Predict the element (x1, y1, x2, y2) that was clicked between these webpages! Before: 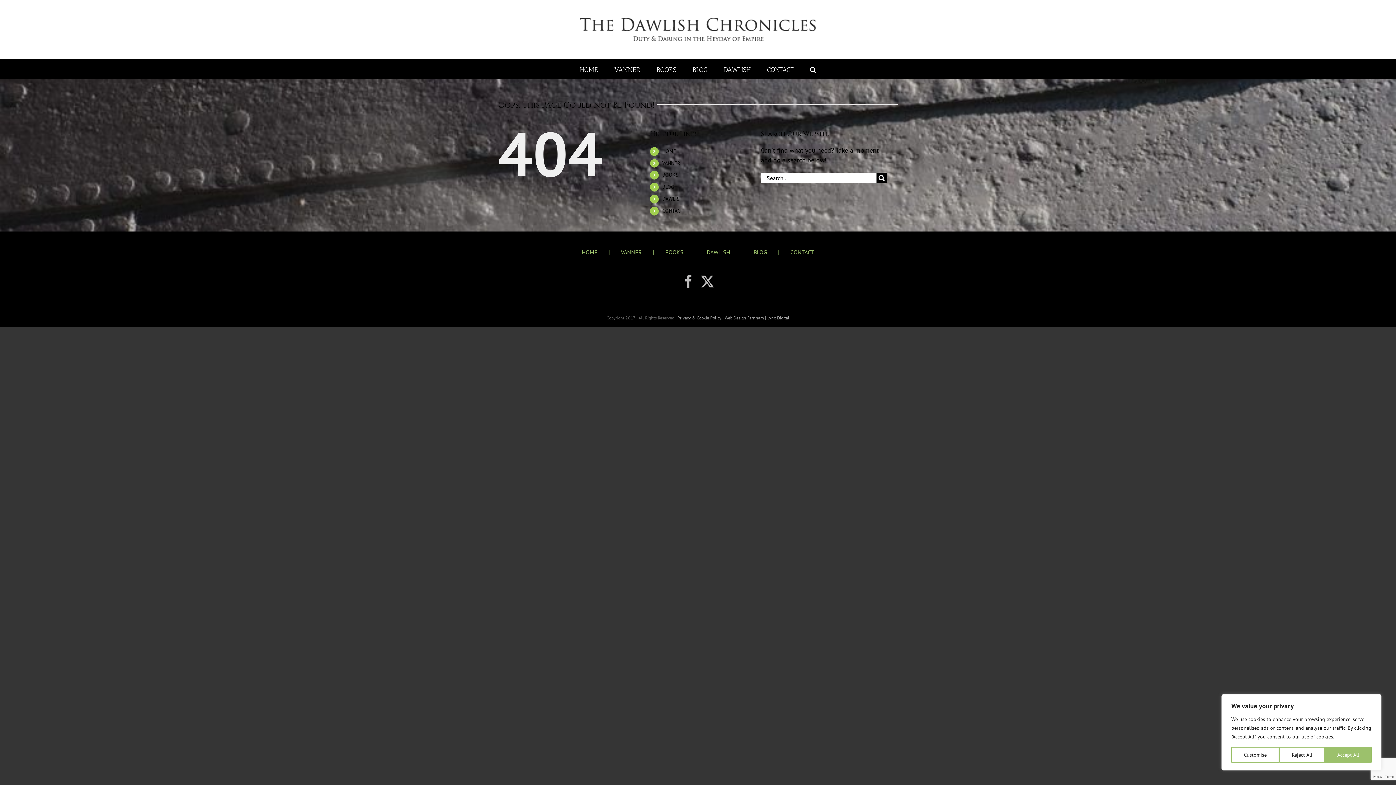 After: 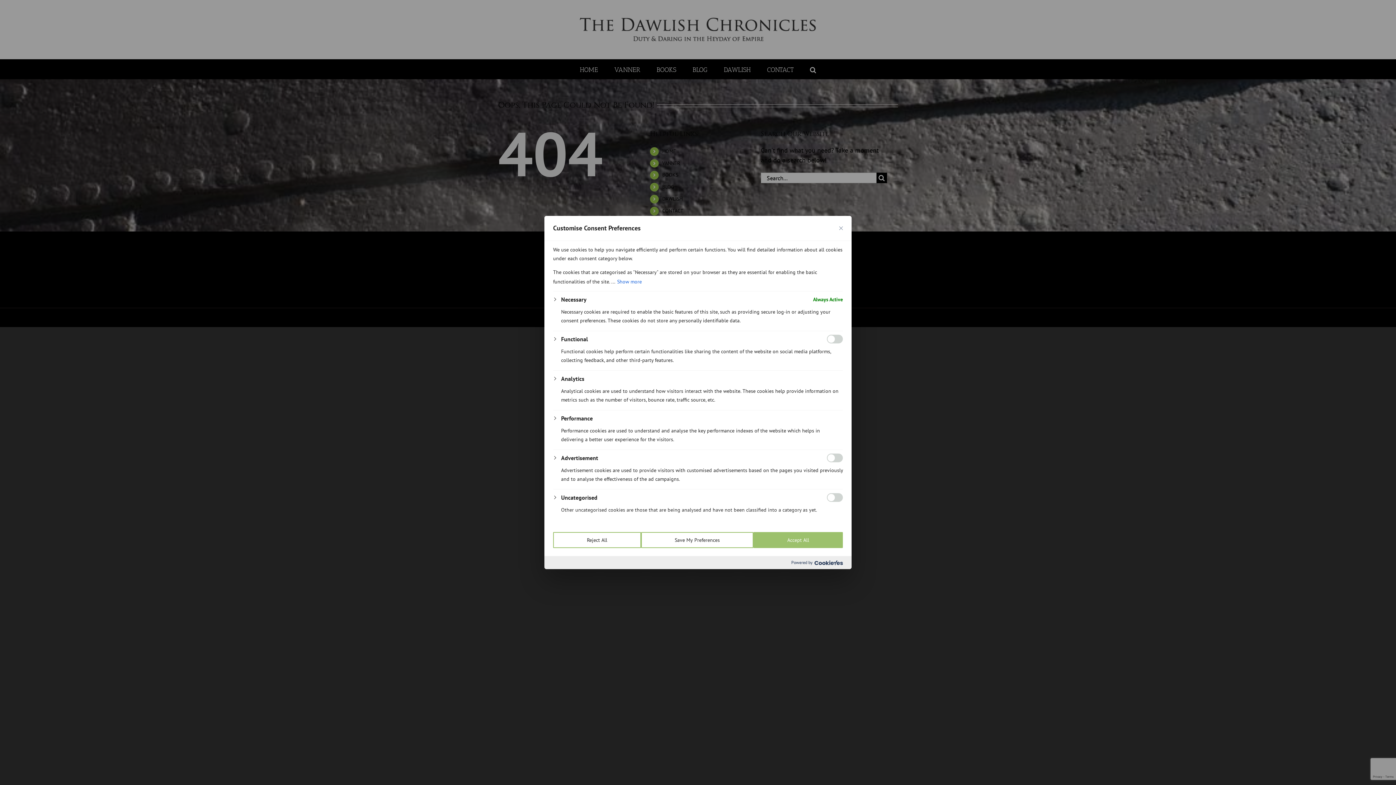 Action: bbox: (1231, 747, 1279, 763) label: Customise